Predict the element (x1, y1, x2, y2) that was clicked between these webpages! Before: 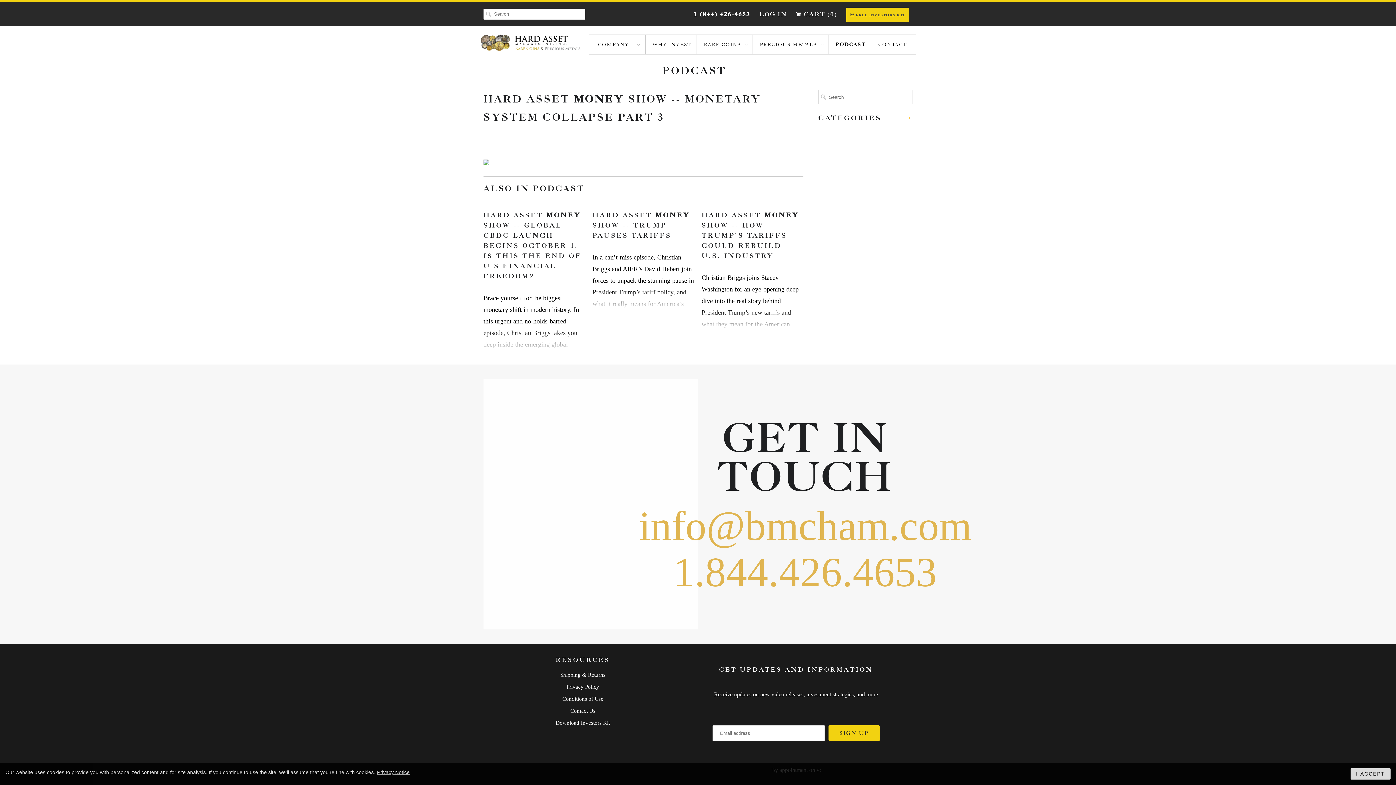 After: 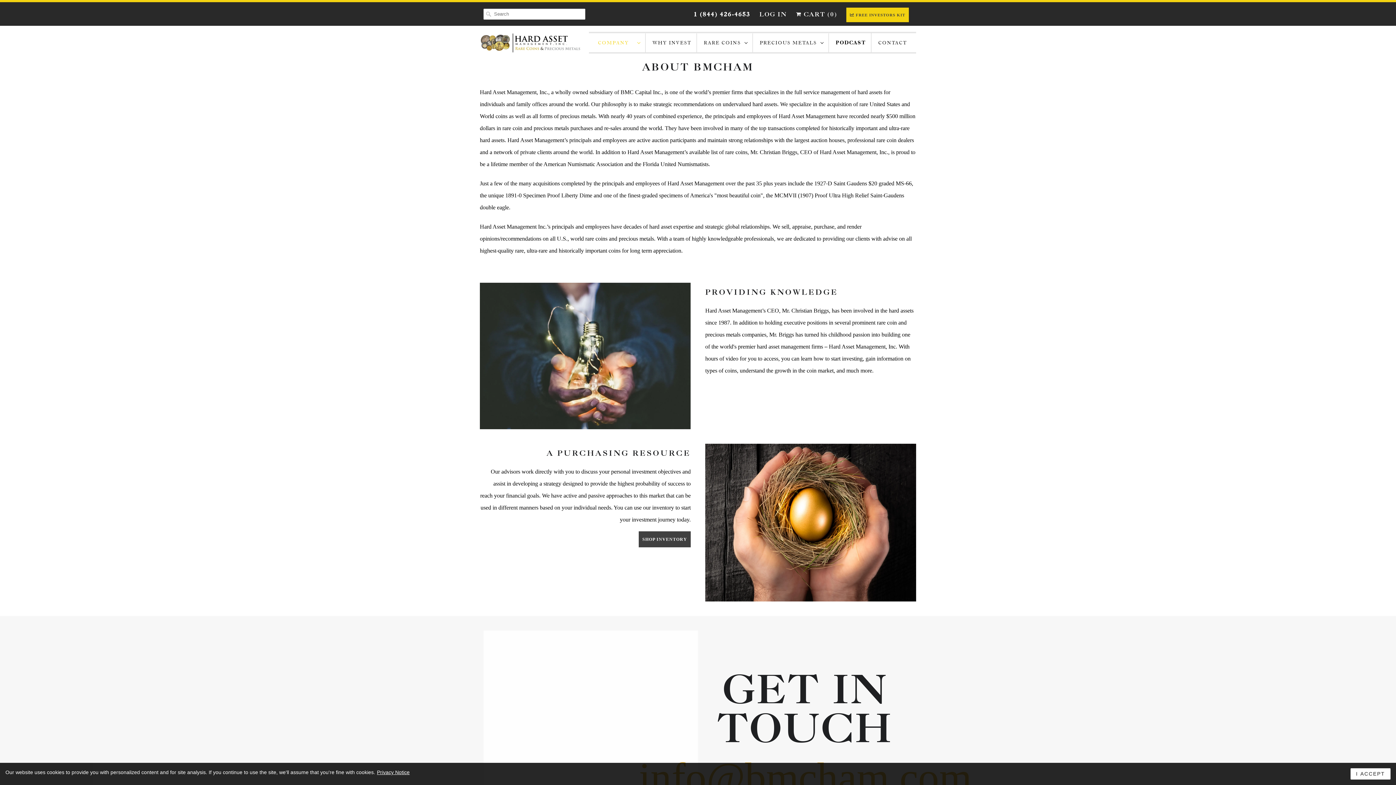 Action: bbox: (598, 38, 640, 50) label: COMPANY  